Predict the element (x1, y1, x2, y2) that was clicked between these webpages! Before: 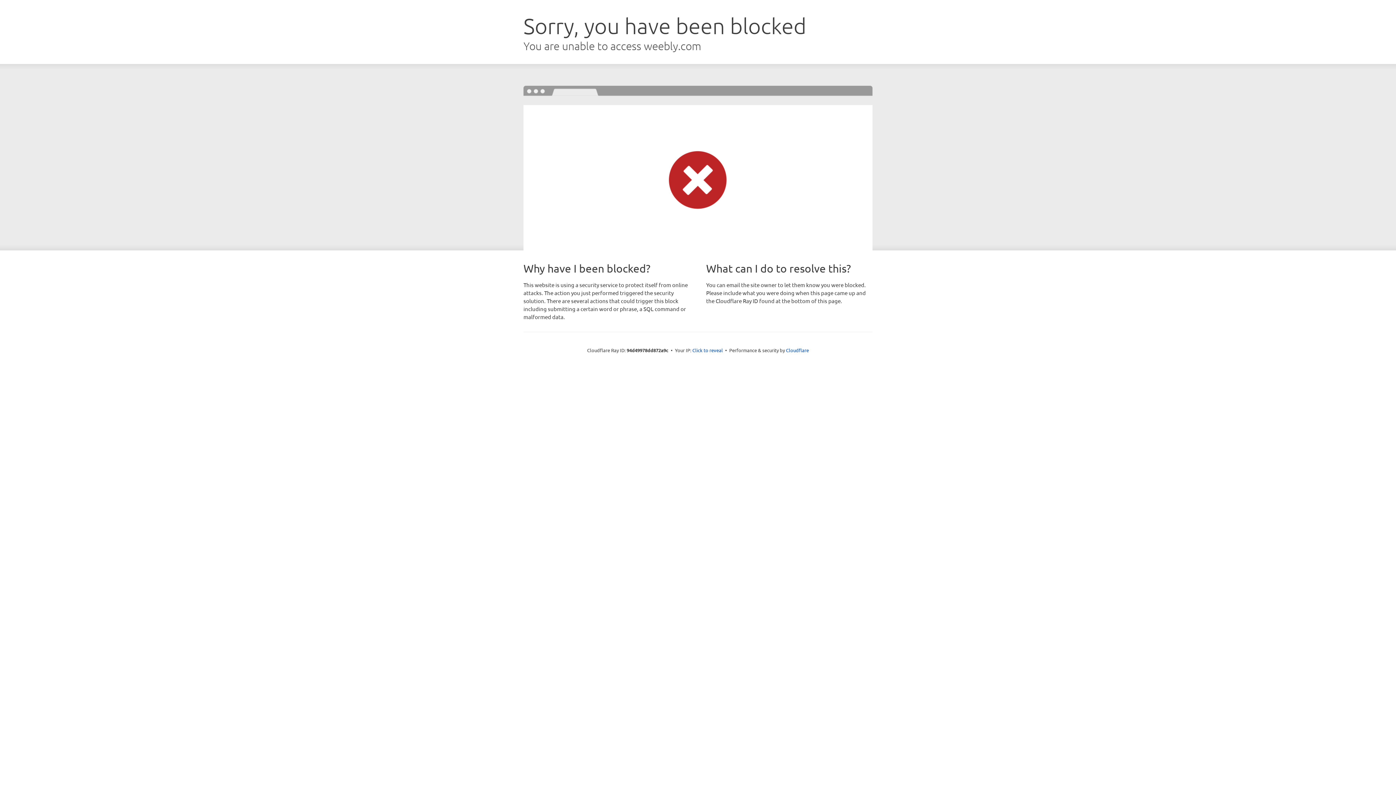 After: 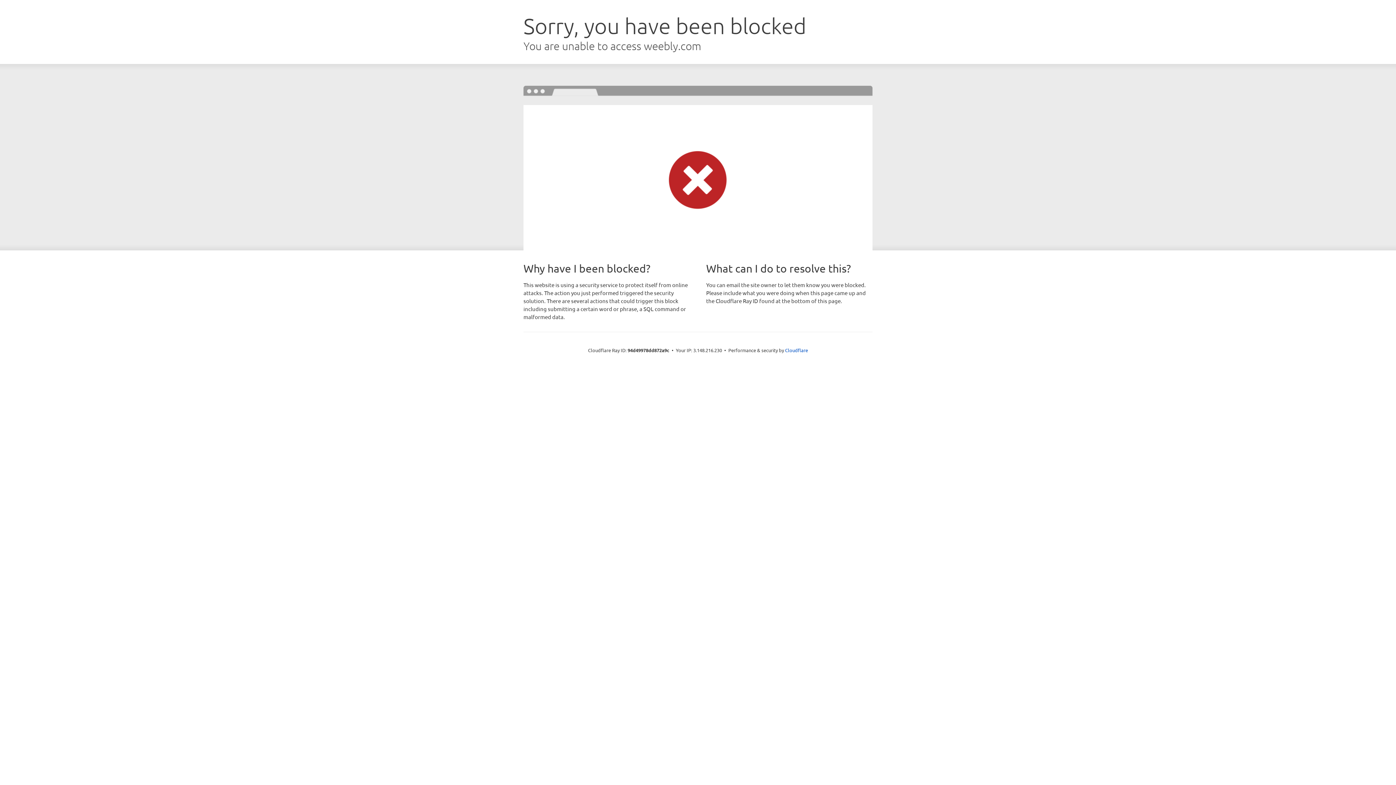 Action: bbox: (692, 346, 723, 353) label: Click to reveal